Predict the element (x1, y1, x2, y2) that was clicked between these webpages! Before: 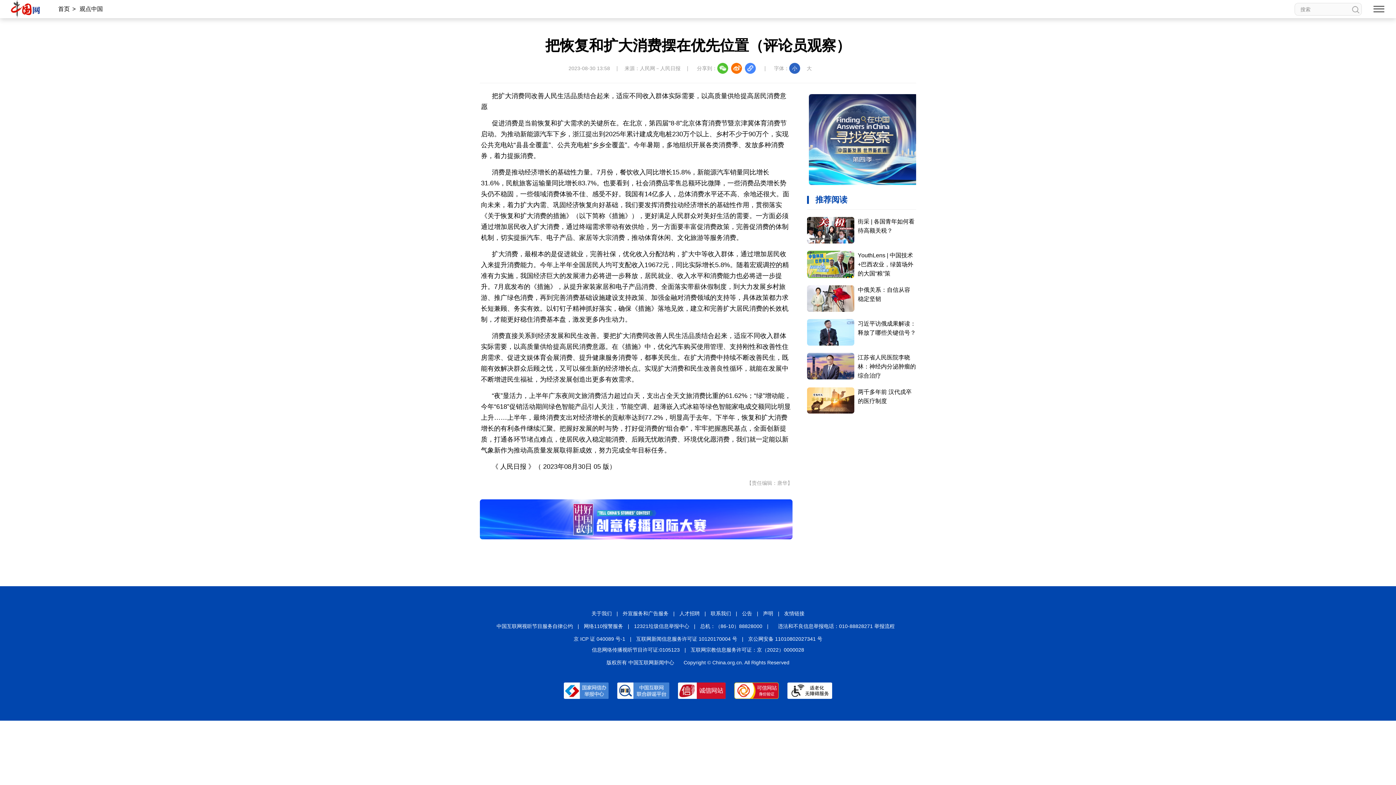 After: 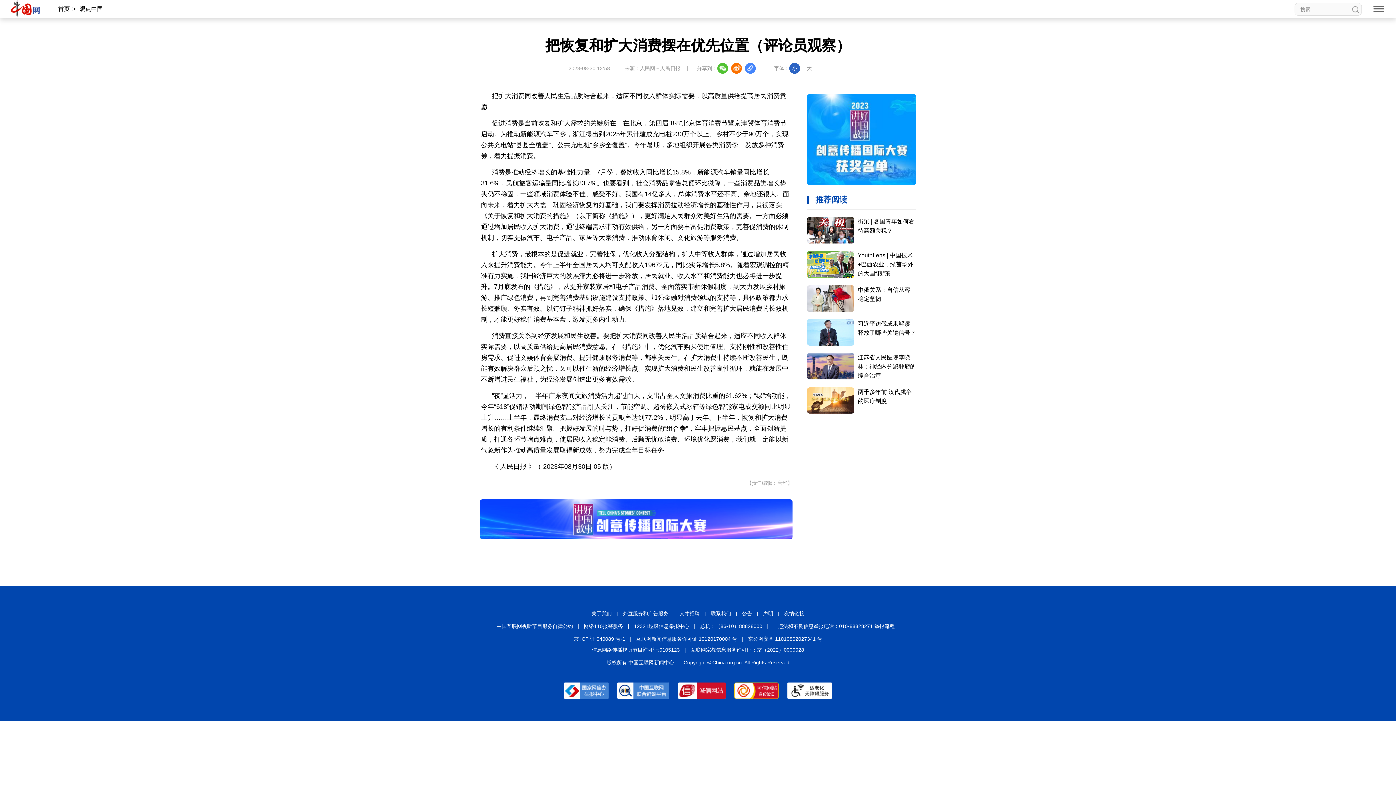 Action: bbox: (690, 647, 804, 653) label: 互联网宗教信息服务许可证：京（2022）0000028